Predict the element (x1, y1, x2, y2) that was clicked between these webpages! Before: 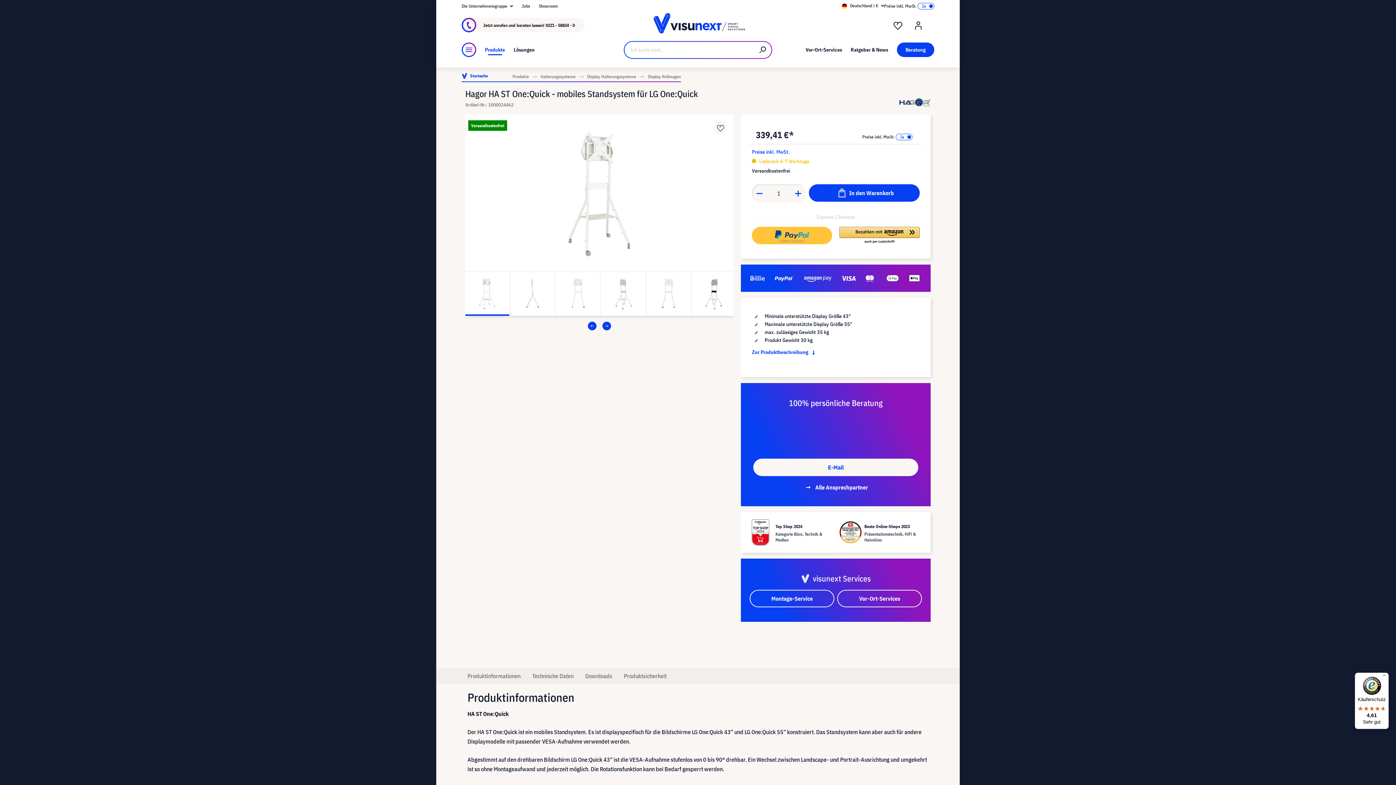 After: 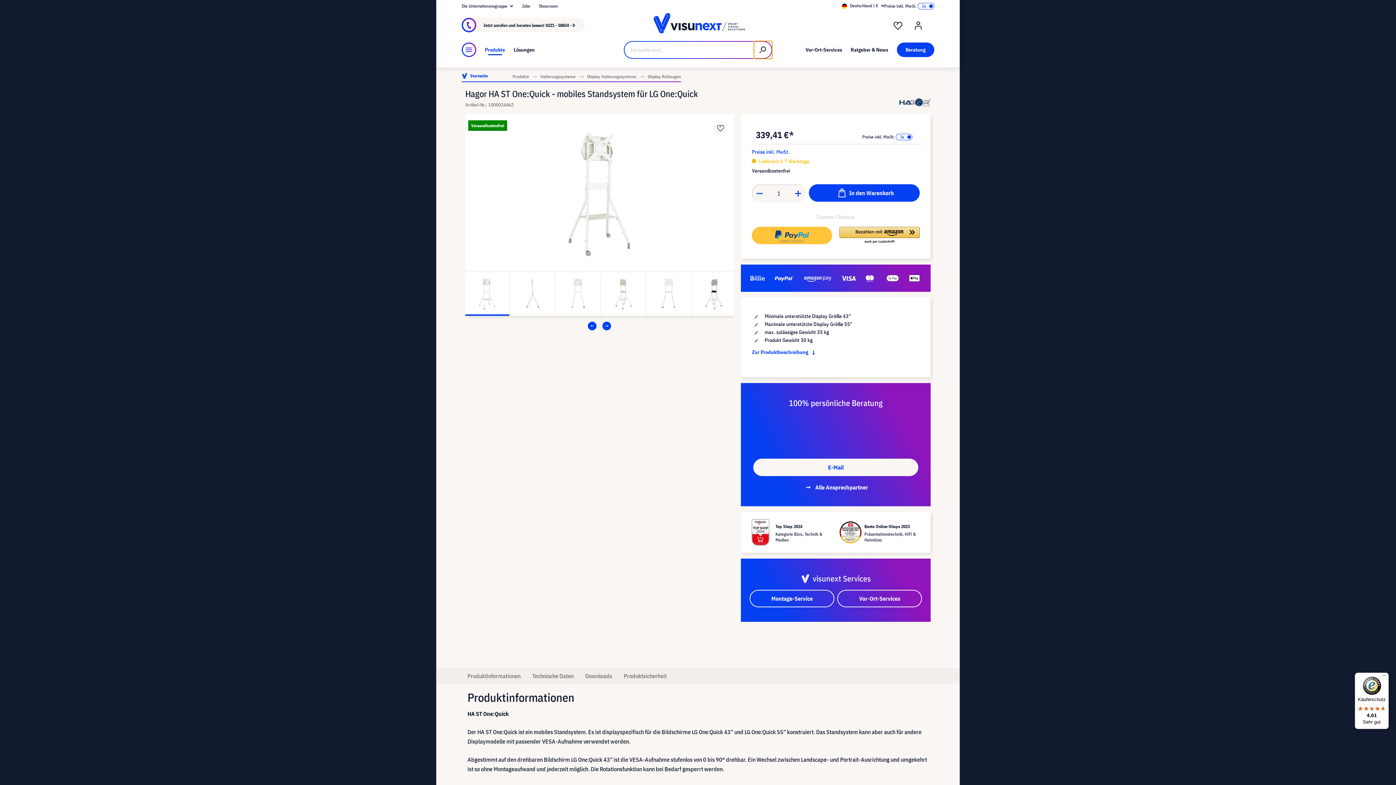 Action: bbox: (754, 40, 772, 58) label: Suchen